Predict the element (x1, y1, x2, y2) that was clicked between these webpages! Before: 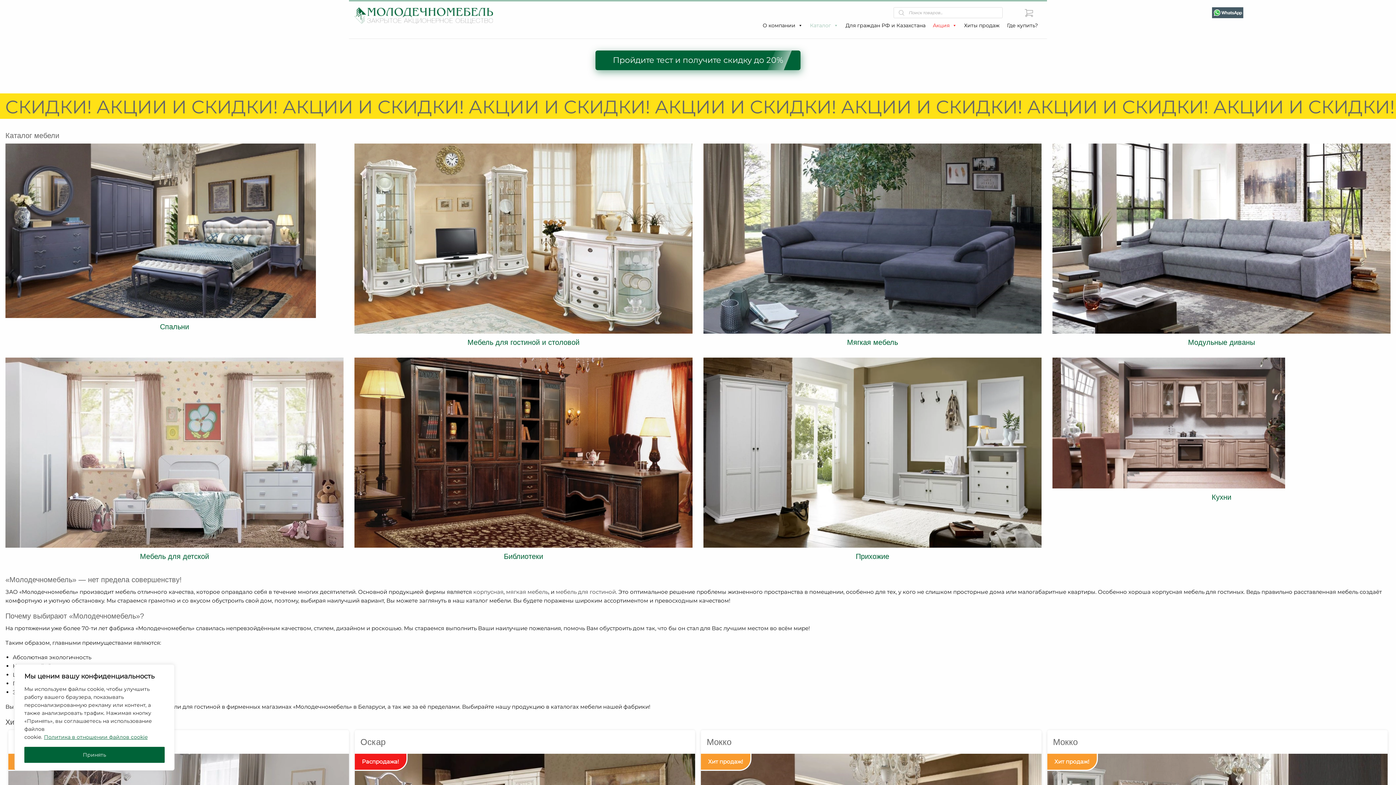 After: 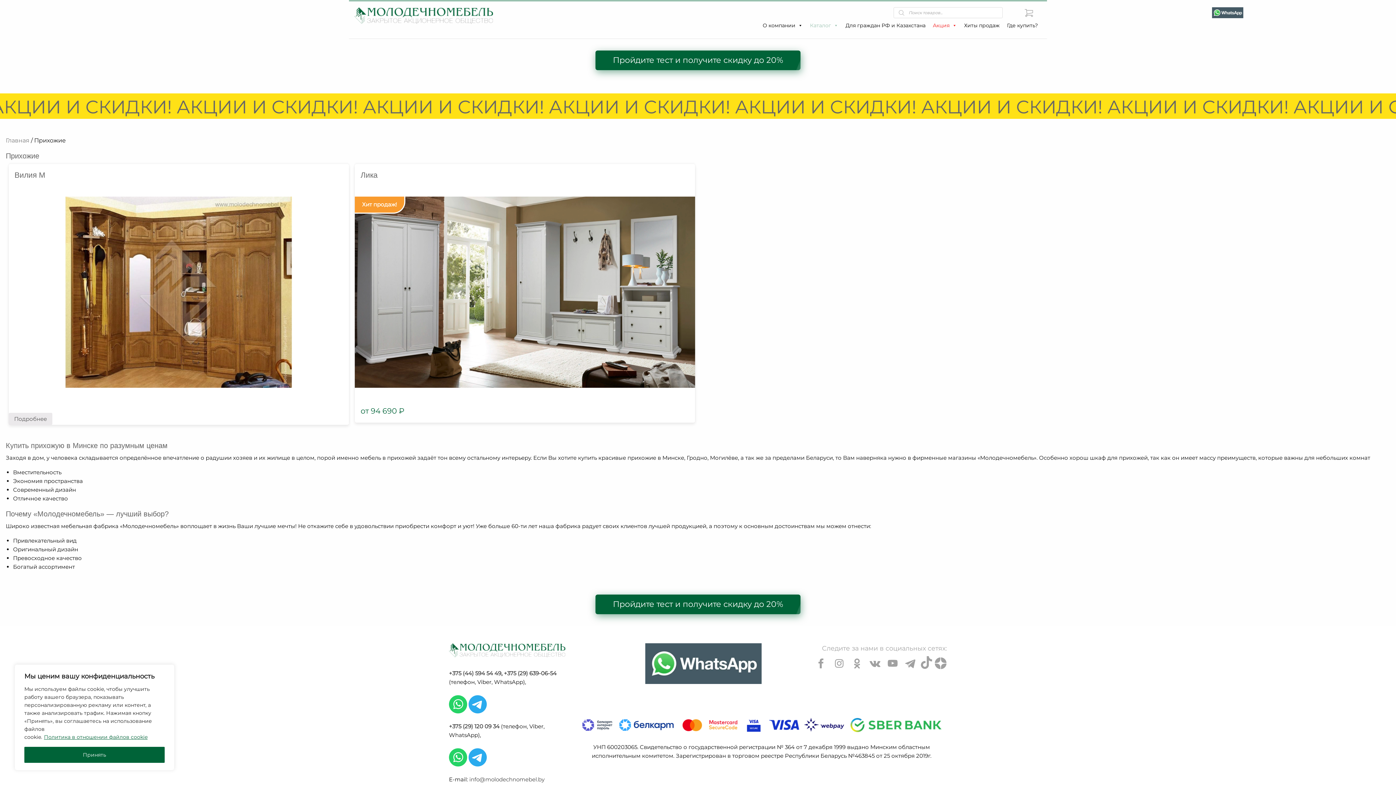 Action: label: Прихожие bbox: (856, 552, 889, 560)